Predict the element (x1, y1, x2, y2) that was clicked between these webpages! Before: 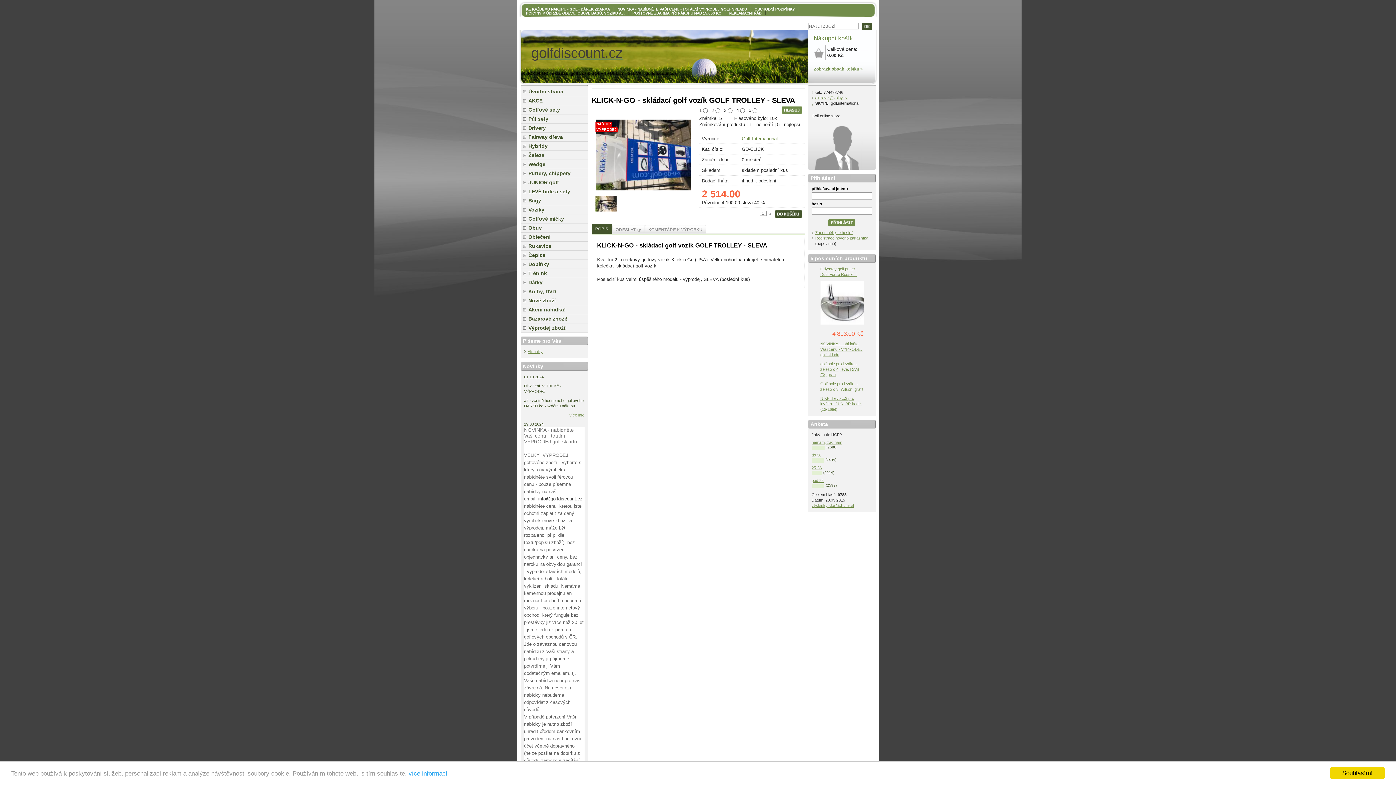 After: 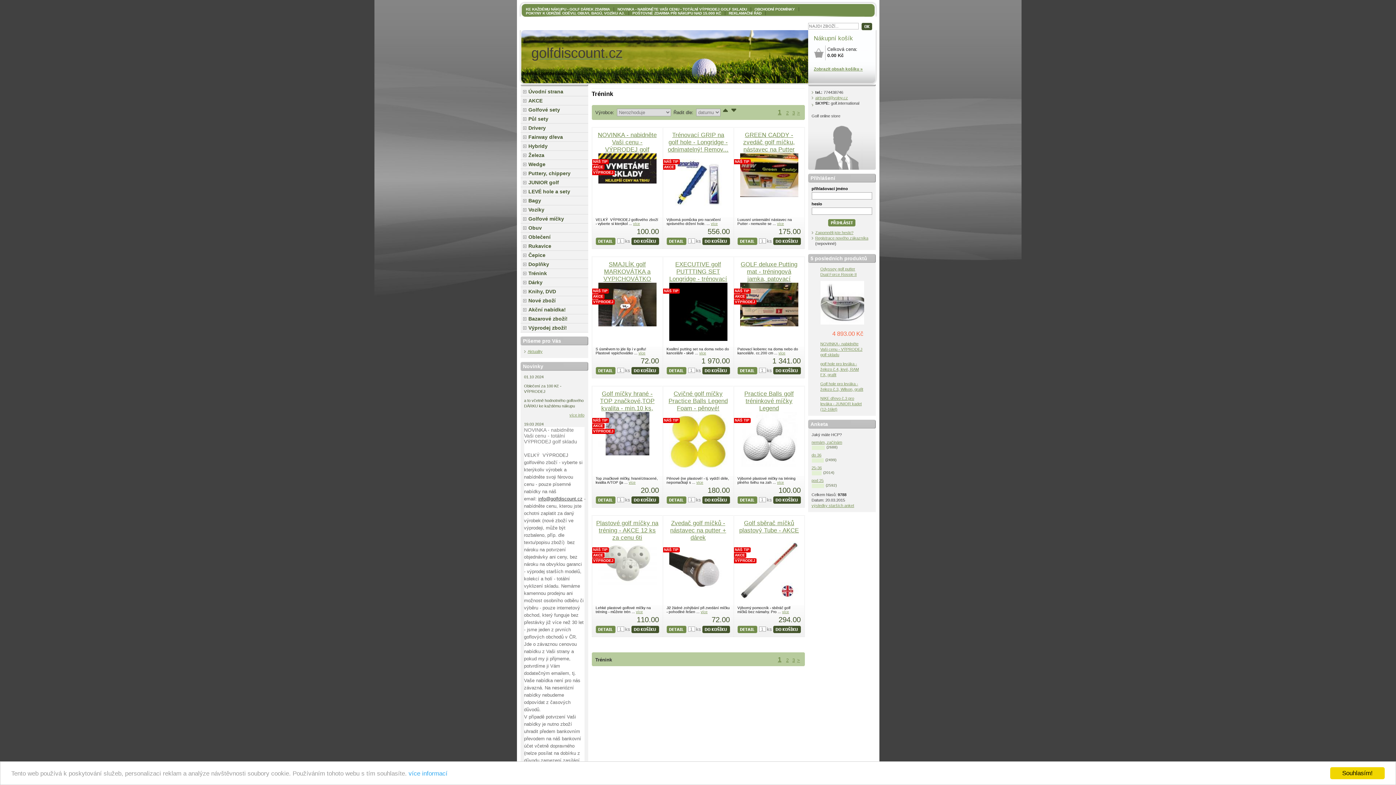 Action: bbox: (520, 269, 588, 278) label: Trénink